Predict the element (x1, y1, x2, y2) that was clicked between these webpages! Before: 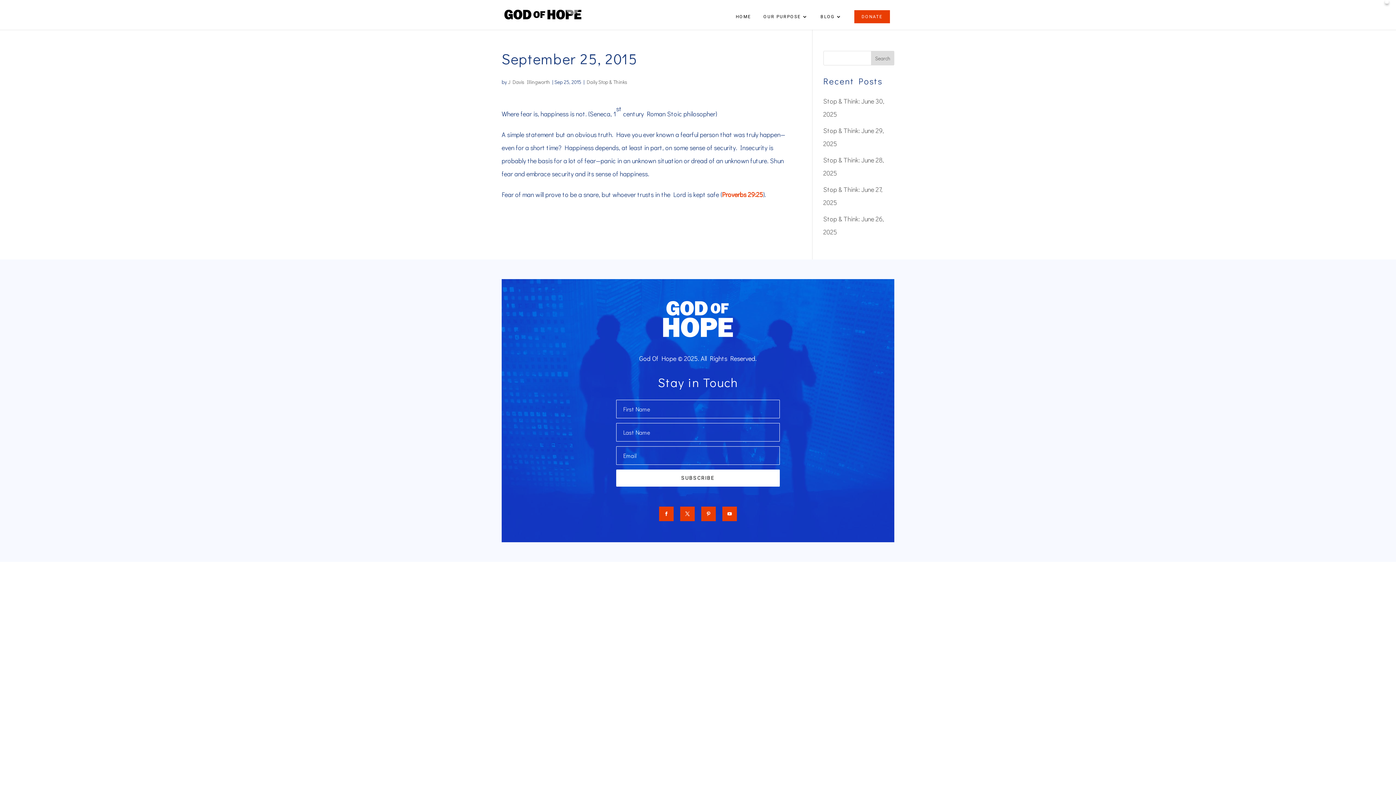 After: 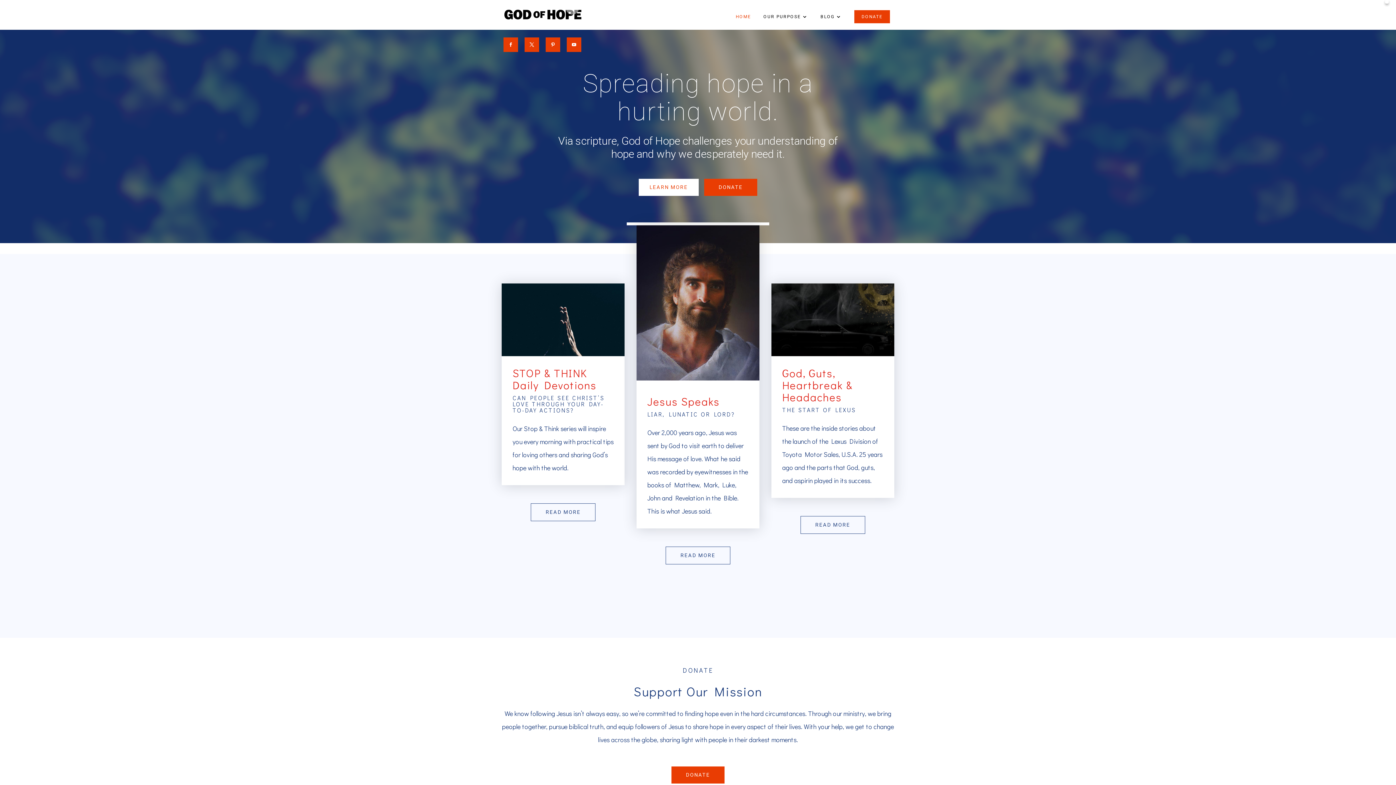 Action: bbox: (503, 10, 582, 18)